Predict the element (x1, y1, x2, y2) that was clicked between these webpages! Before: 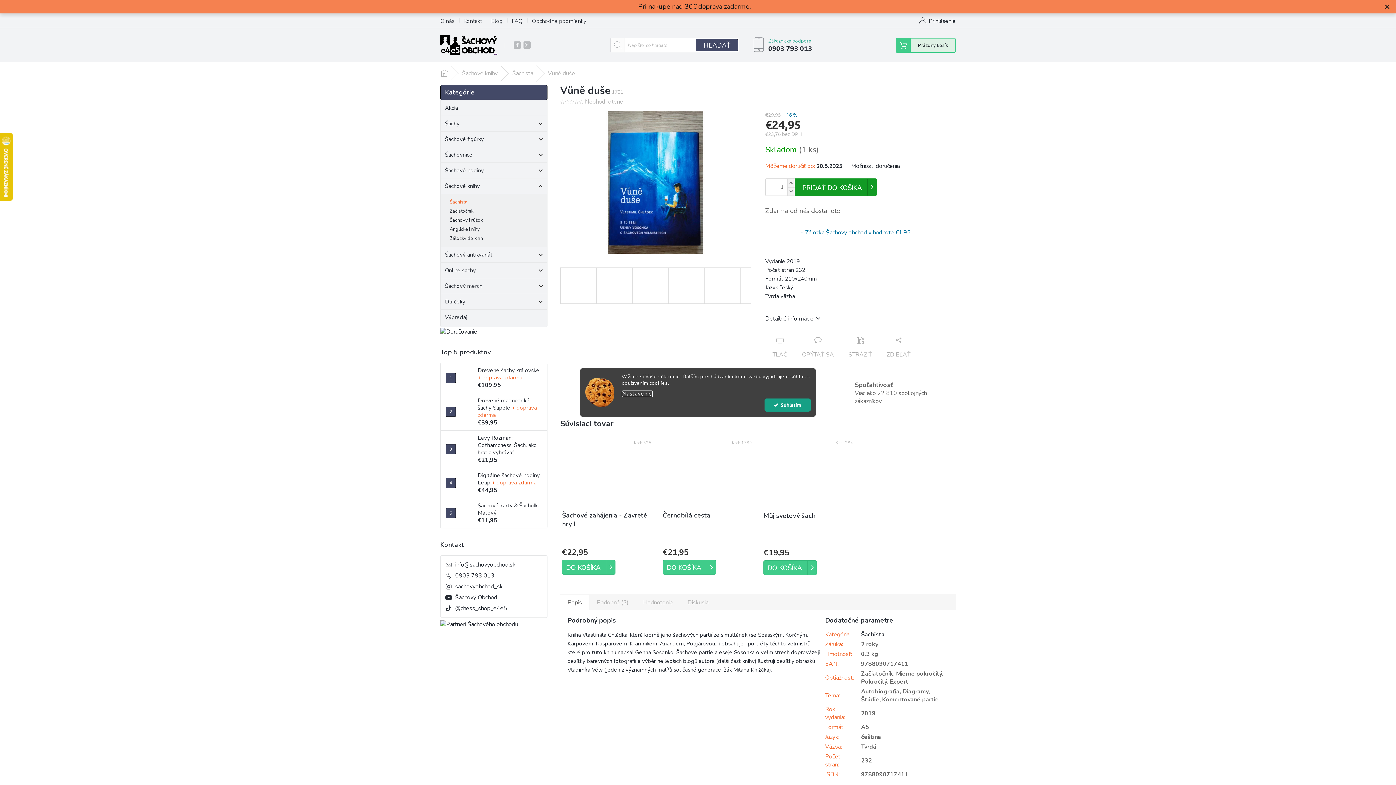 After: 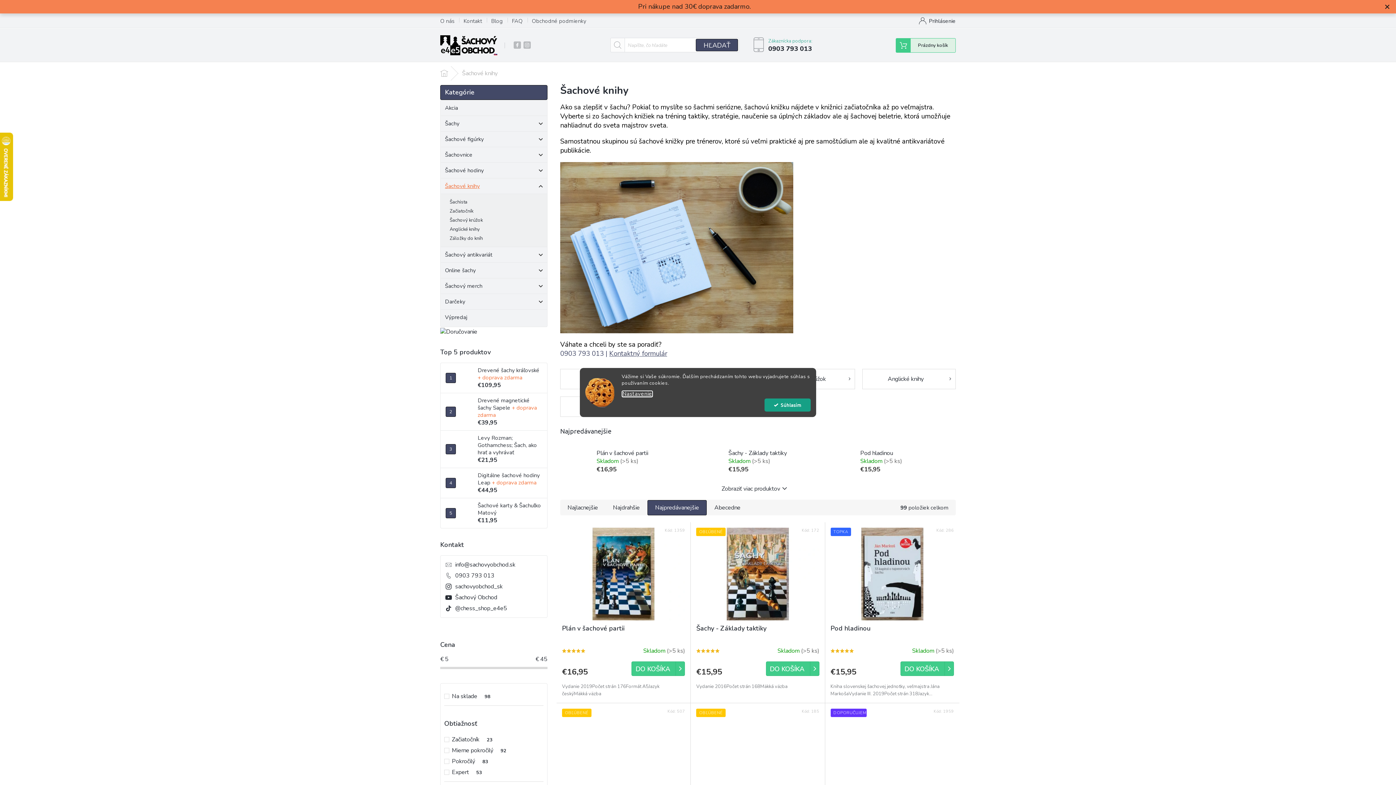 Action: label: Šachové knihy
  bbox: (440, 178, 547, 194)